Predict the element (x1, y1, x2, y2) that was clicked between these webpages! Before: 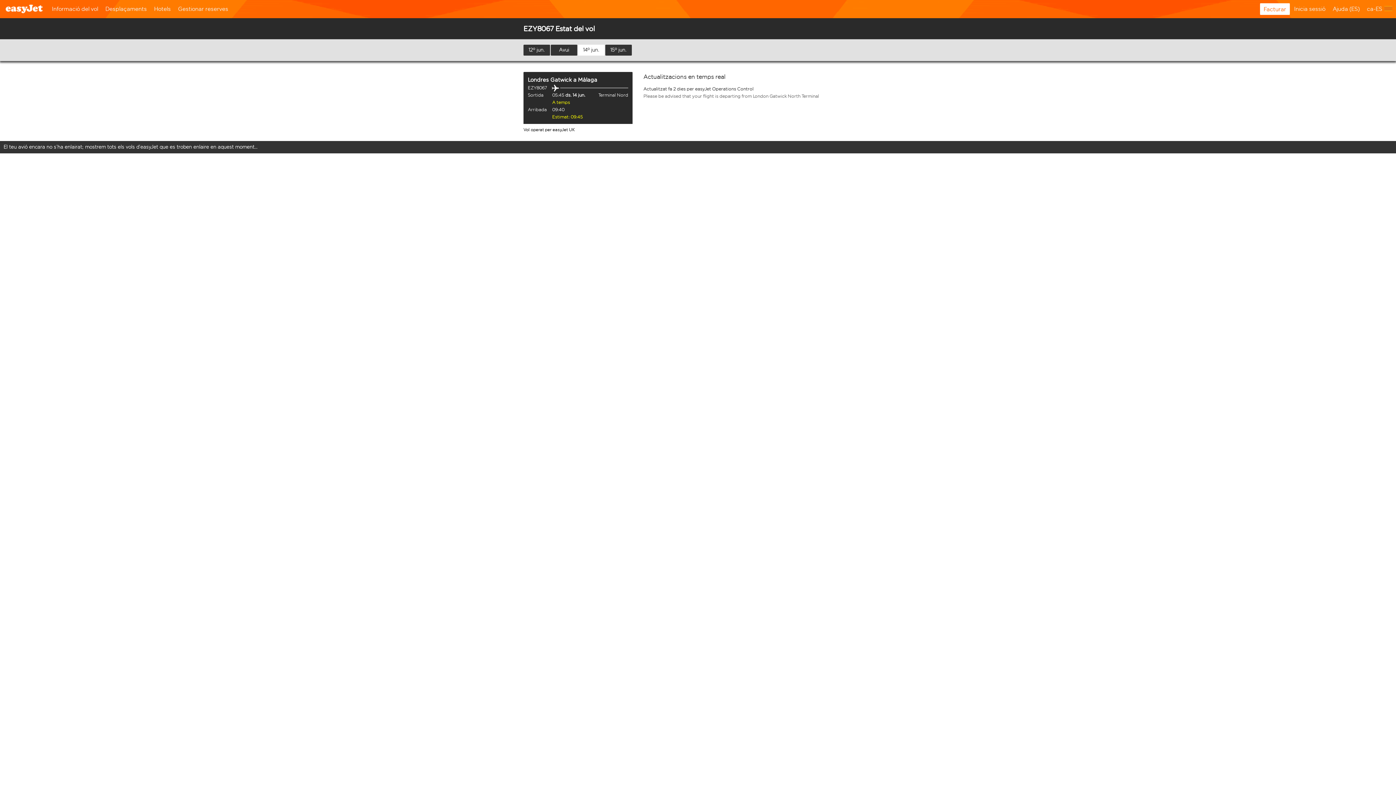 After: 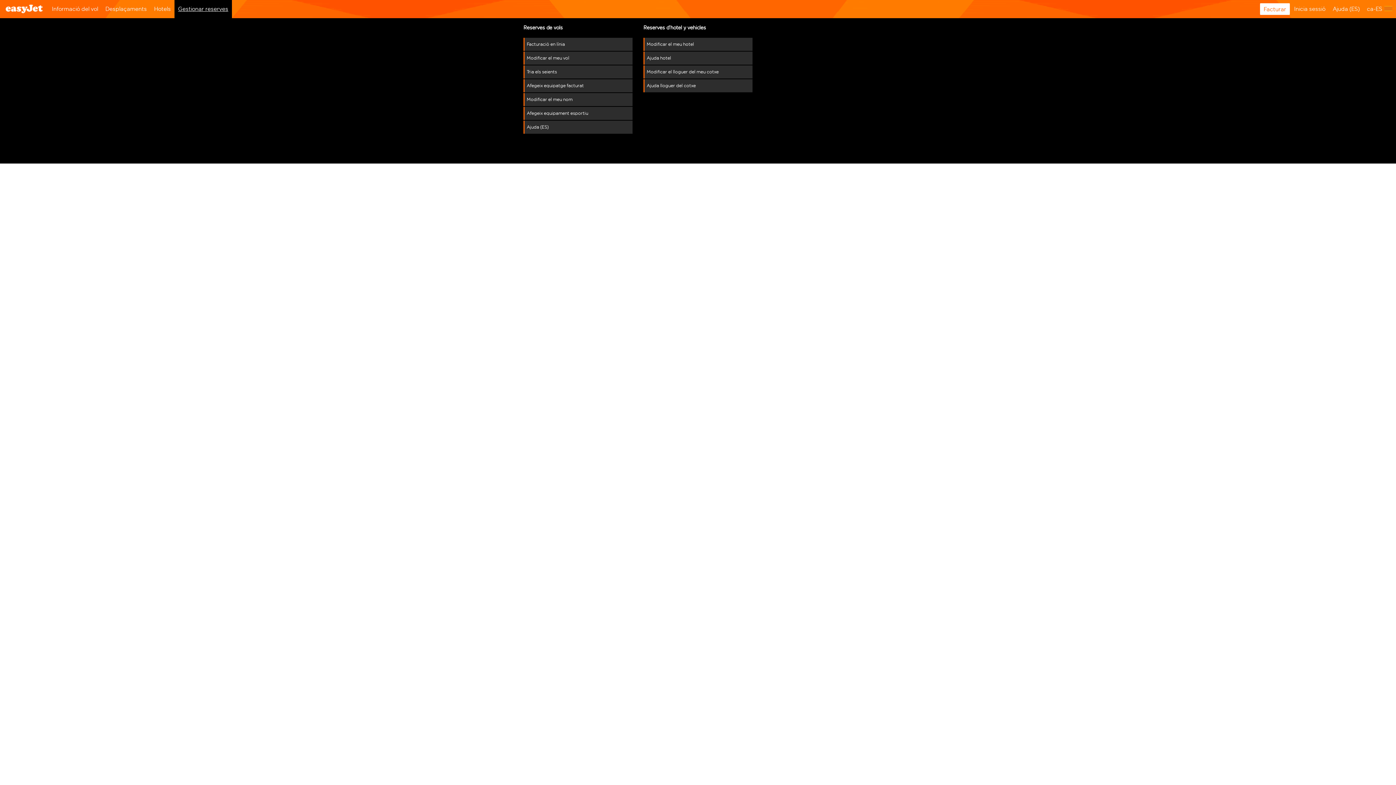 Action: label: Gestionar reserves bbox: (174, 0, 232, 18)